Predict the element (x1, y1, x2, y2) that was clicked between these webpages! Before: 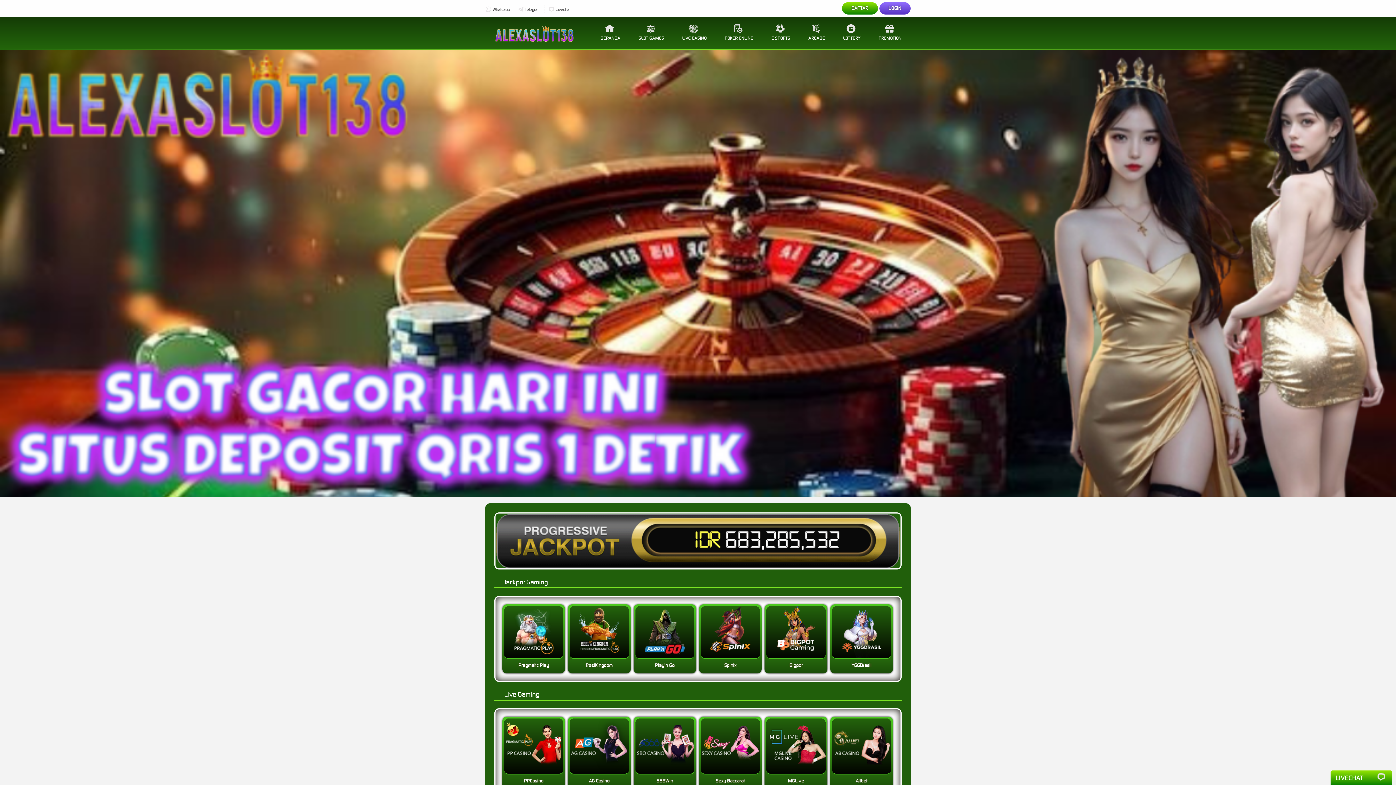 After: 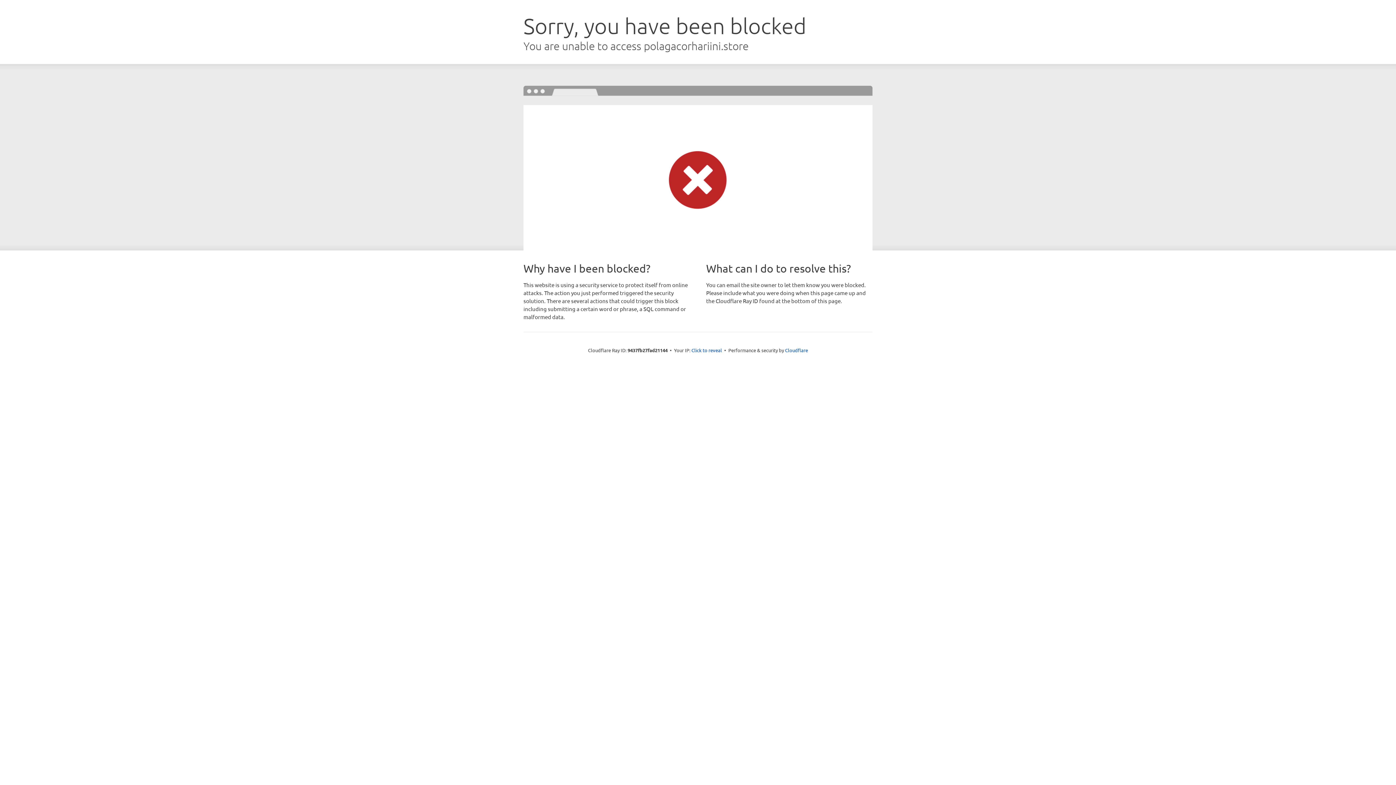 Action: label: PROMOTION bbox: (869, 16, 910, 48)